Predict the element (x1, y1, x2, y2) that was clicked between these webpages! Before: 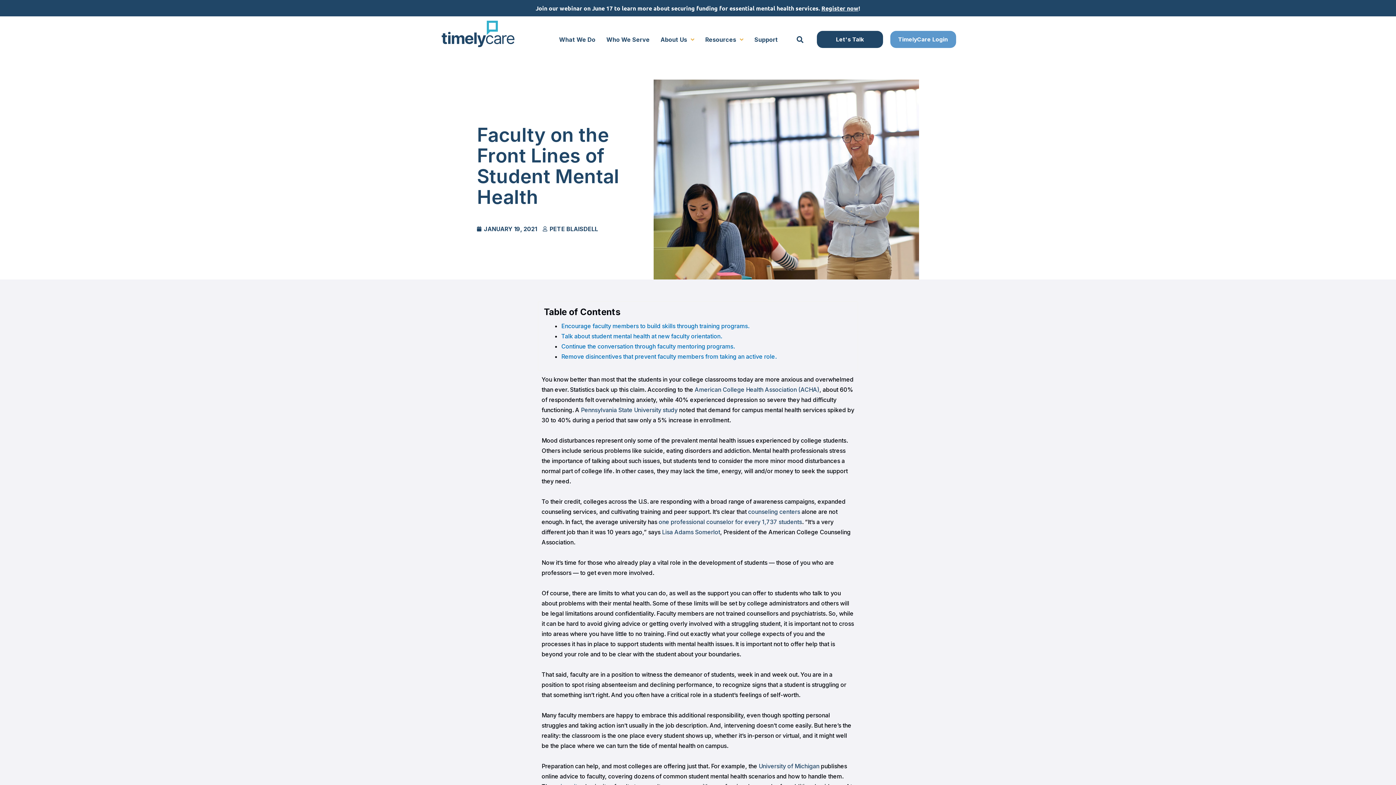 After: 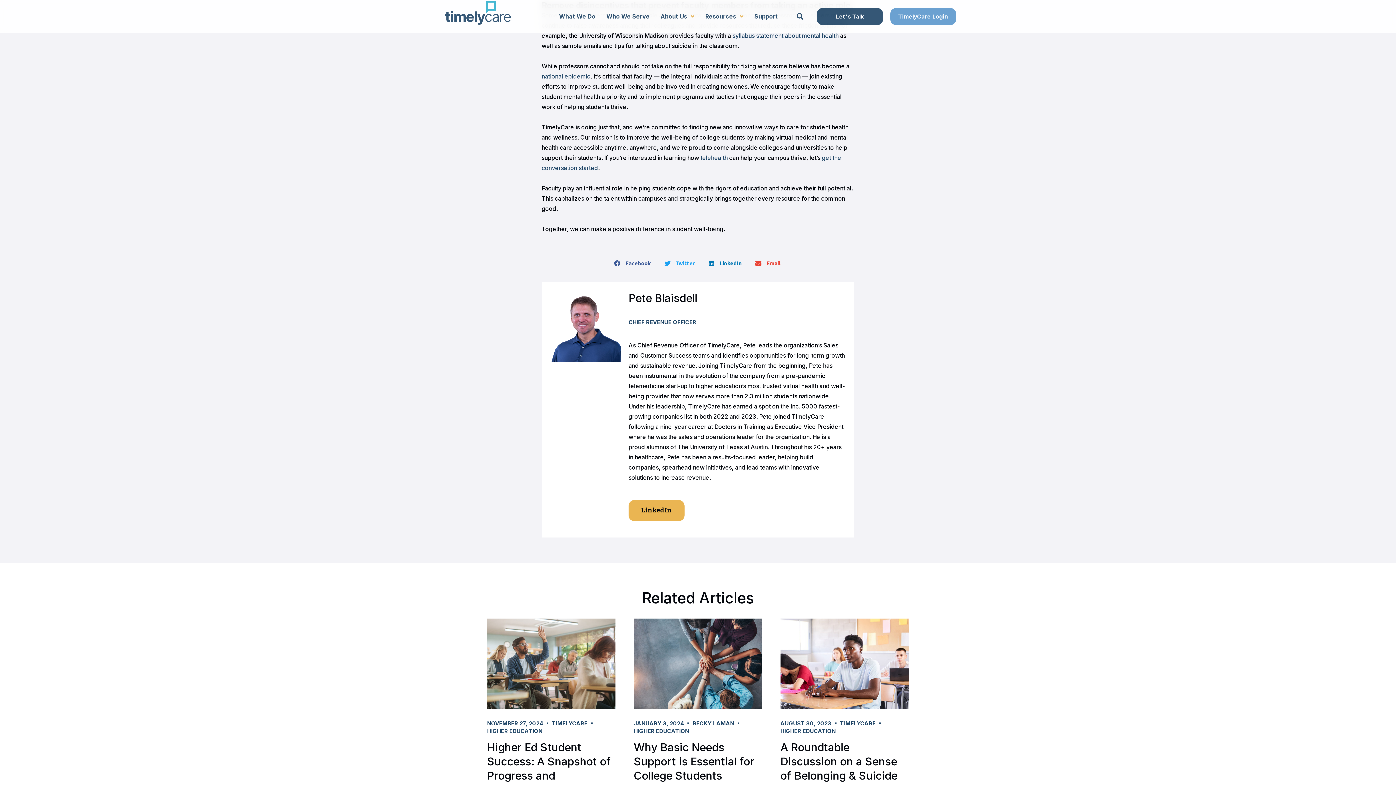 Action: label: Remove disincentives that prevent faculty members from taking an active role. bbox: (561, 353, 776, 360)